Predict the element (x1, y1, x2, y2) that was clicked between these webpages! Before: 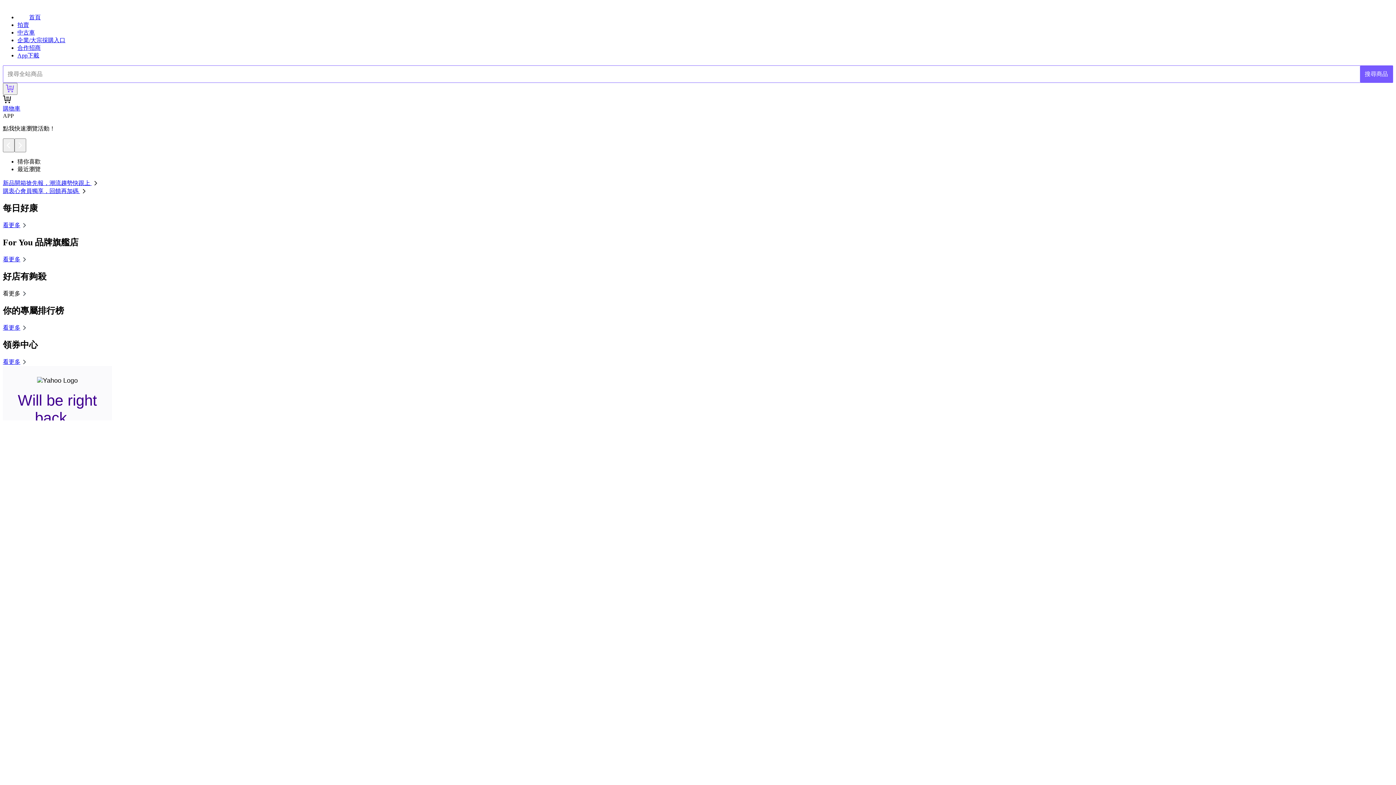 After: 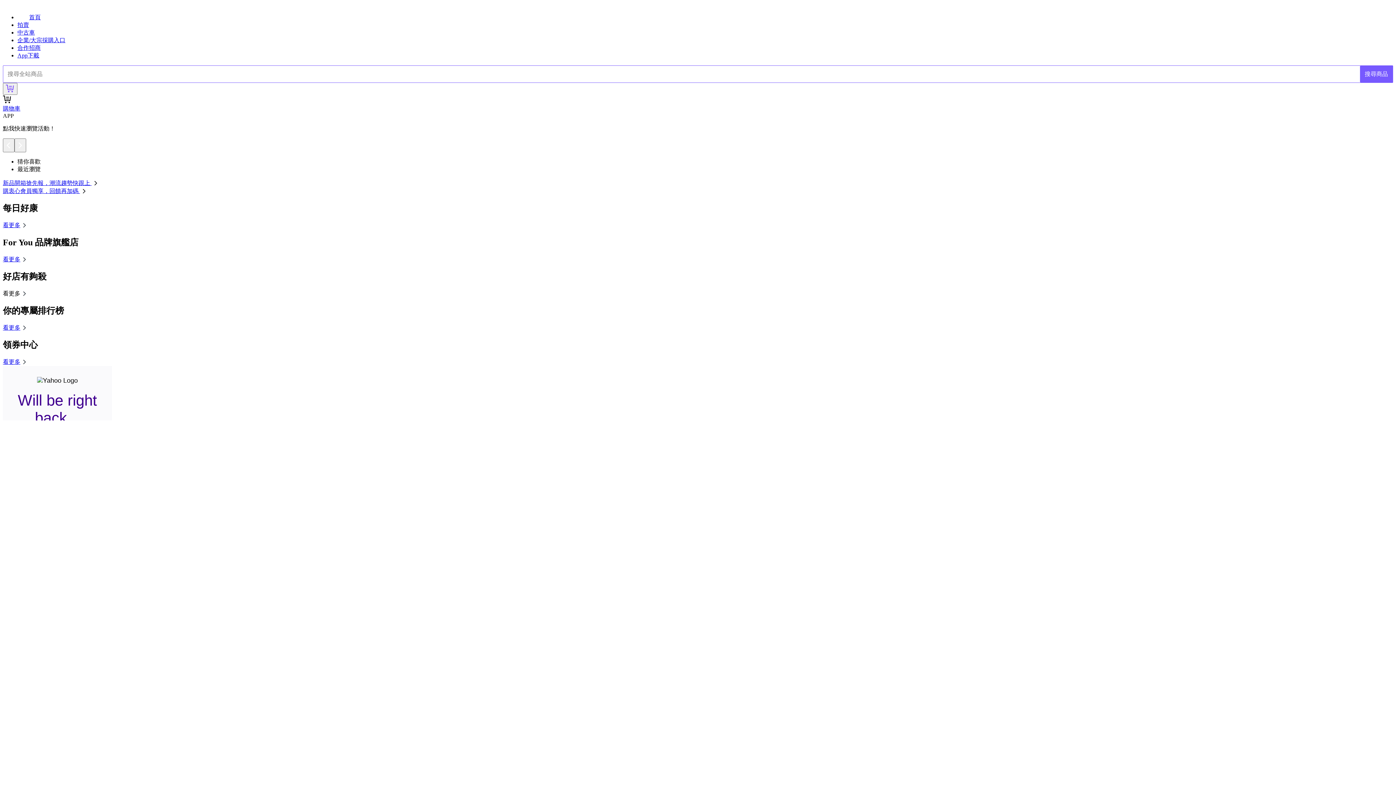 Action: bbox: (2, 188, 88, 194) label: 購衷心會員獨享，回饋再加碼 